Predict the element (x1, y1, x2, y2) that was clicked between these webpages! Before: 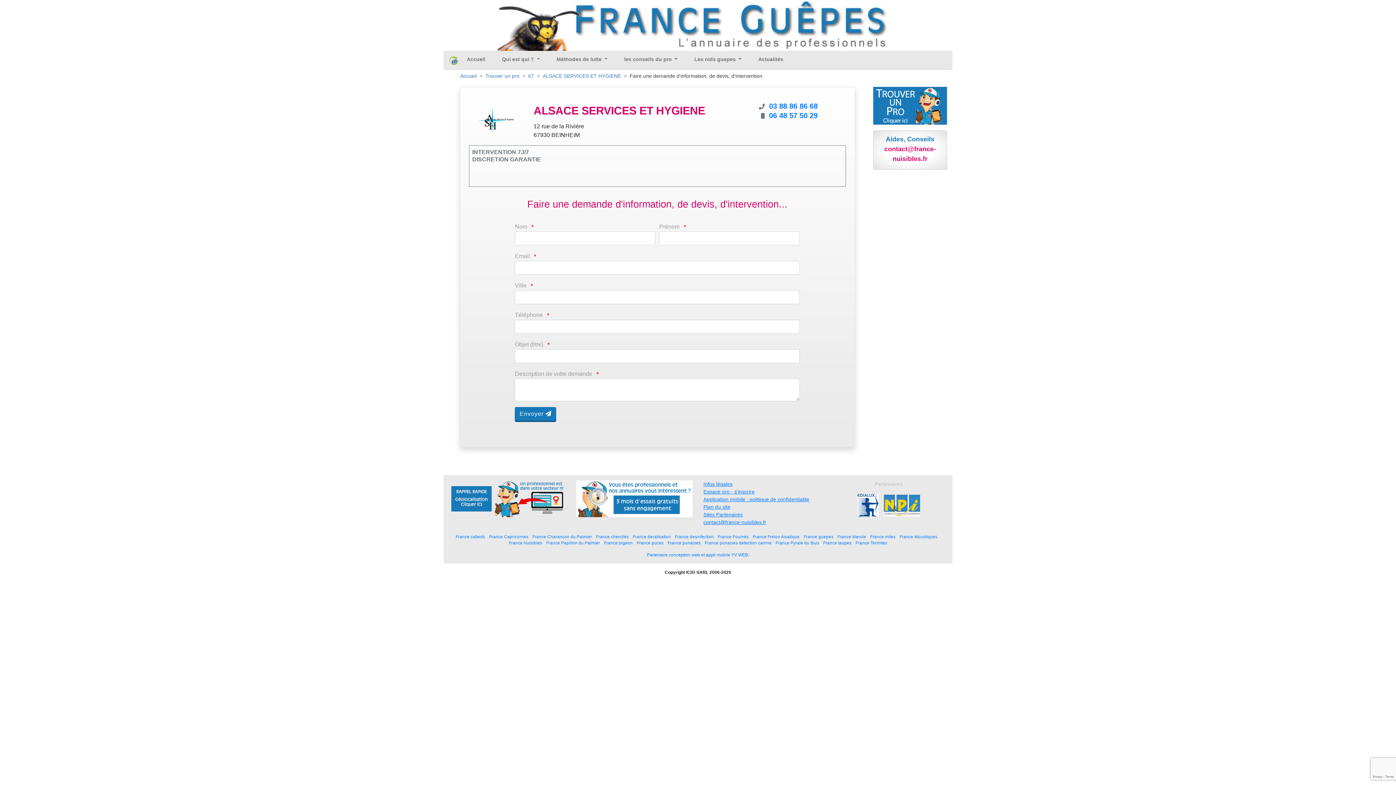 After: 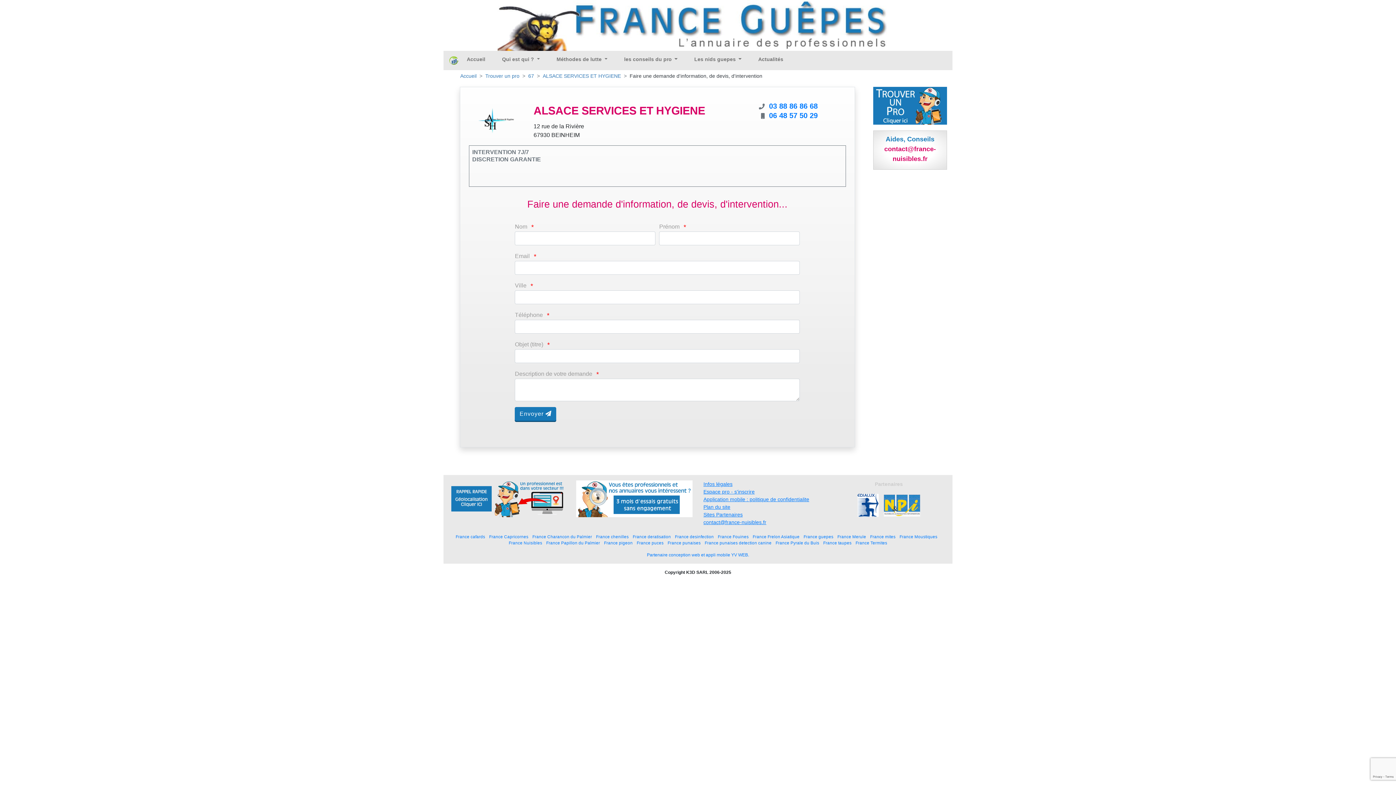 Action: bbox: (856, 502, 880, 508)